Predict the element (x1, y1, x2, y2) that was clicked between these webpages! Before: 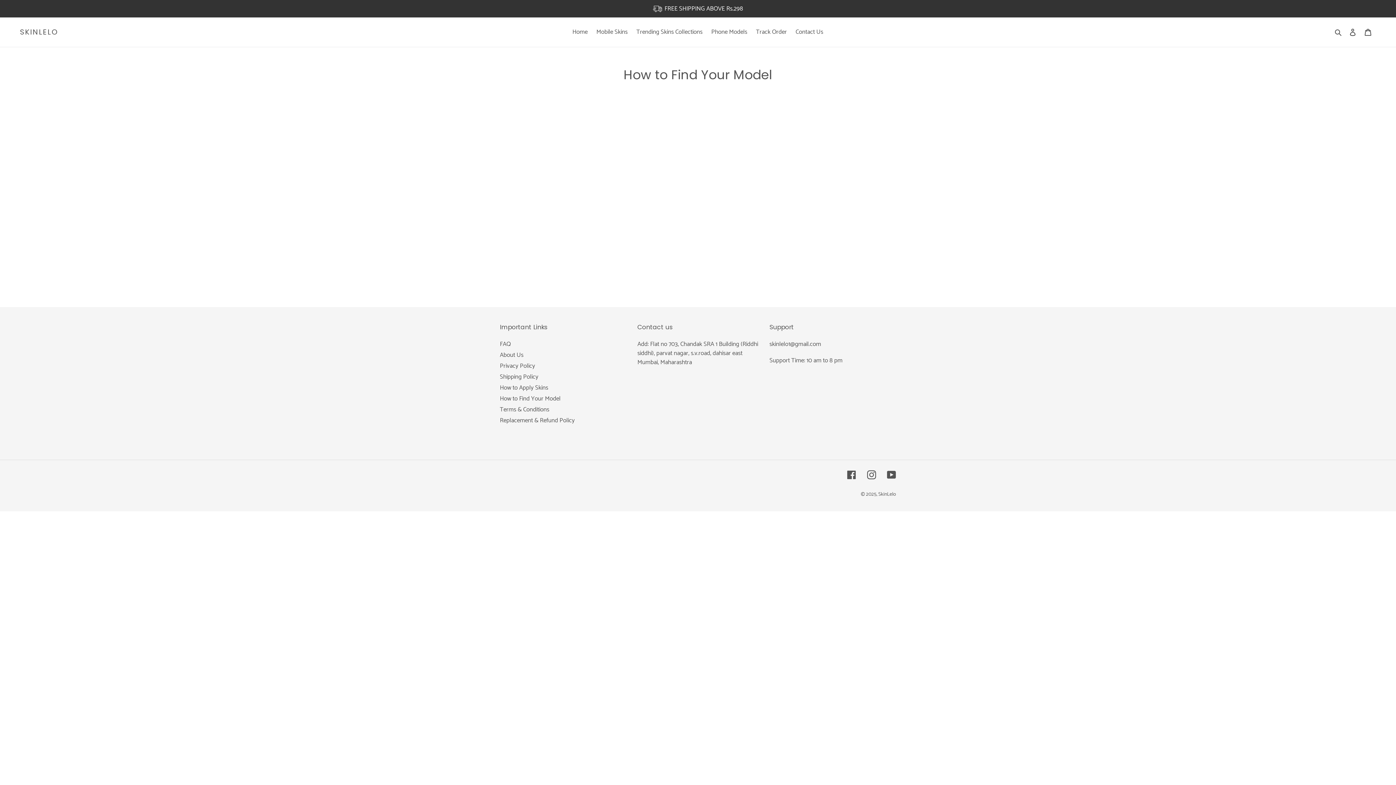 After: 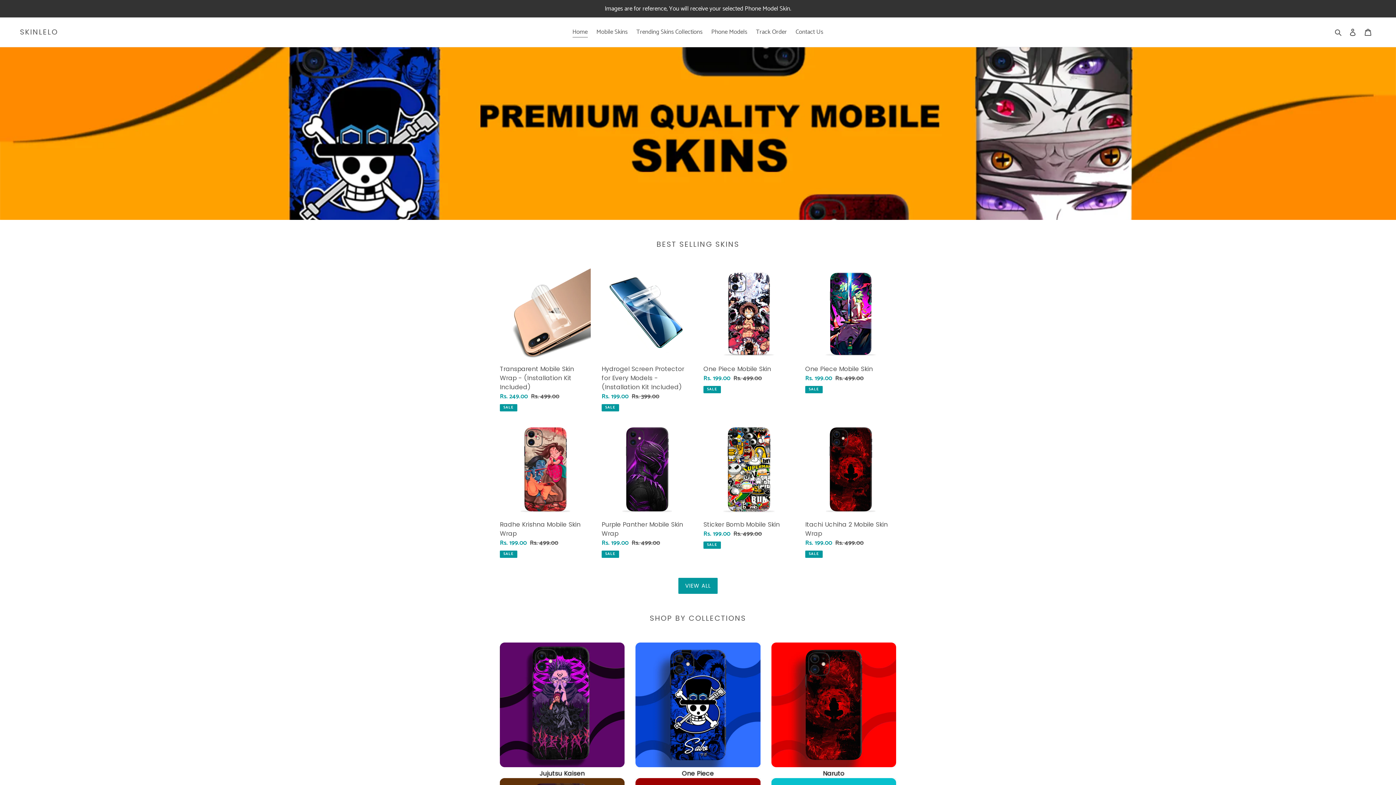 Action: label: SkinLelo bbox: (878, 490, 896, 498)